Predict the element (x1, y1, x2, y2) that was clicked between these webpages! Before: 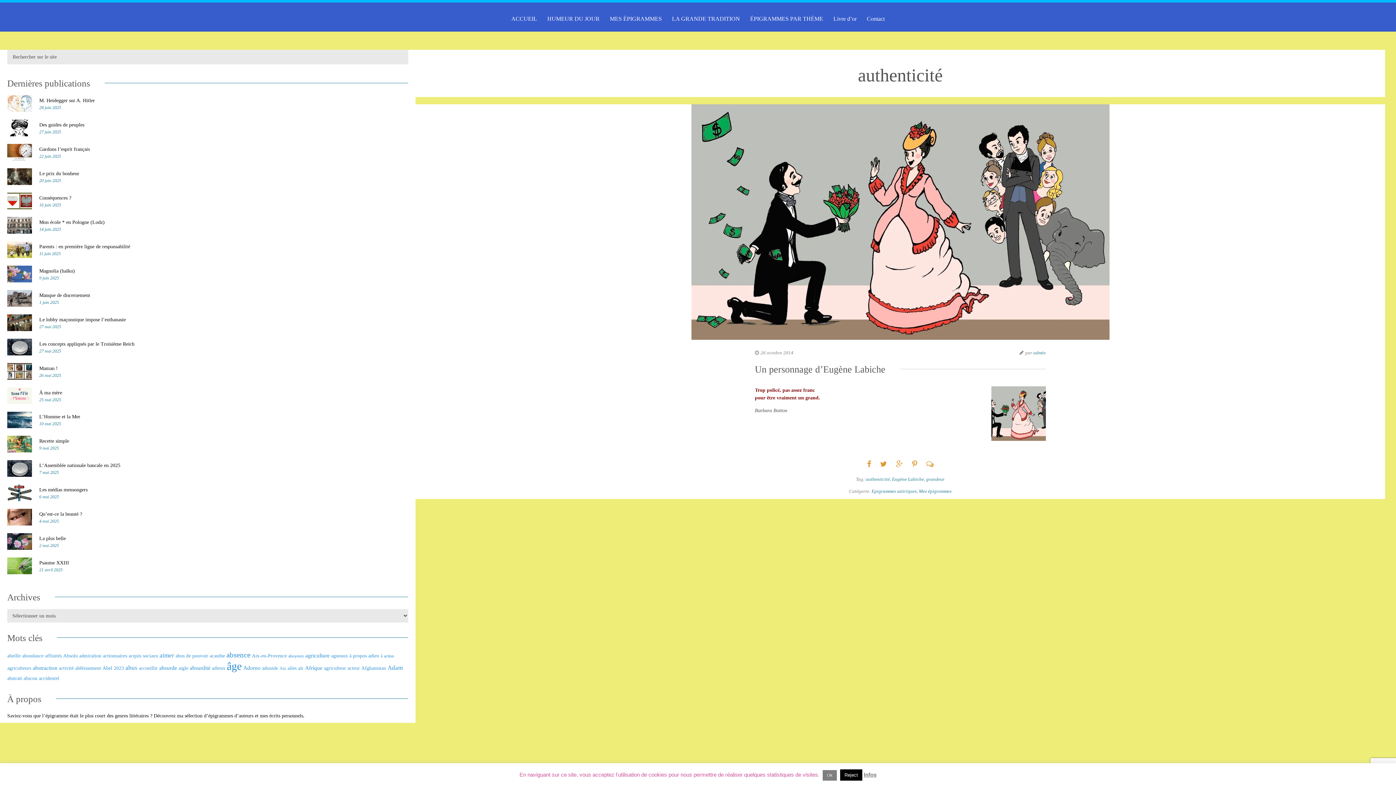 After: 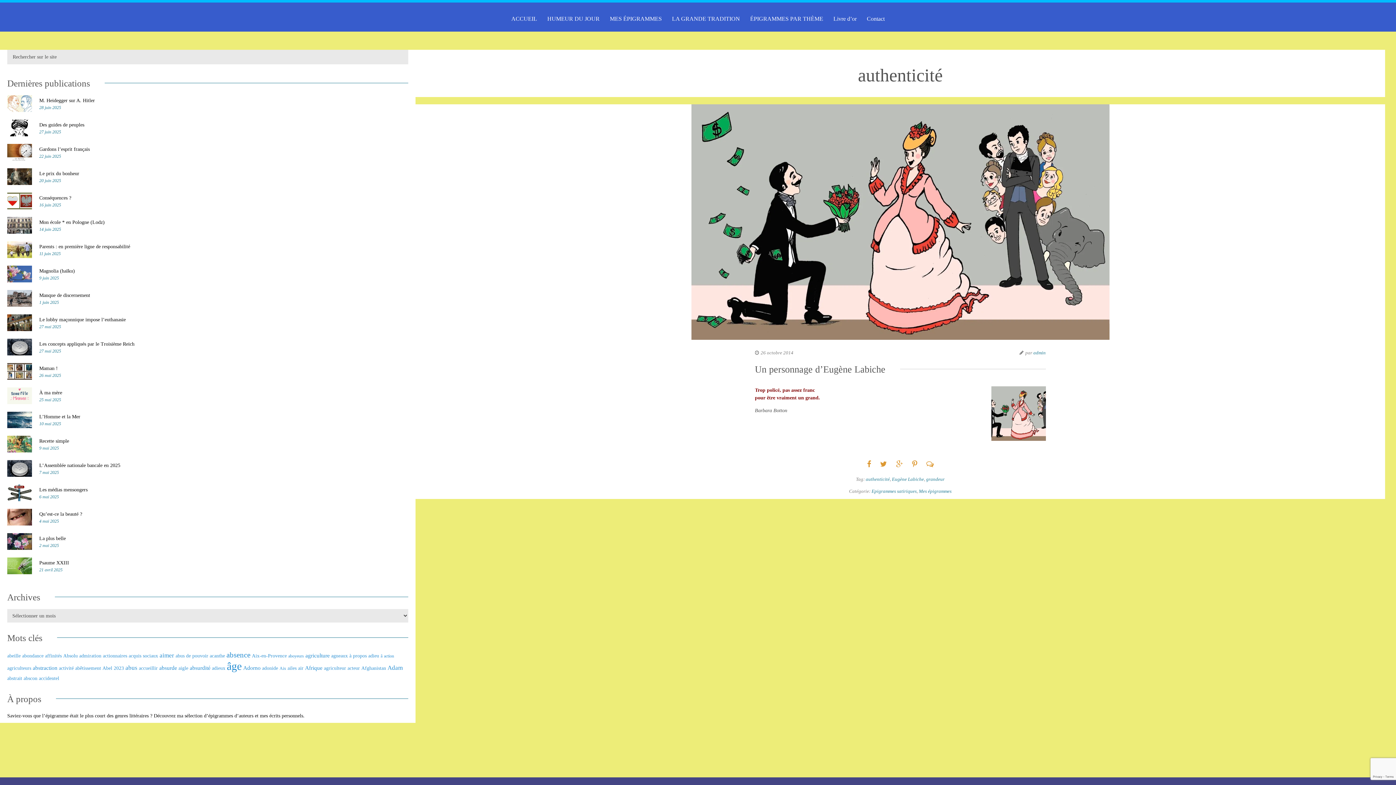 Action: label: Ok bbox: (822, 770, 837, 781)